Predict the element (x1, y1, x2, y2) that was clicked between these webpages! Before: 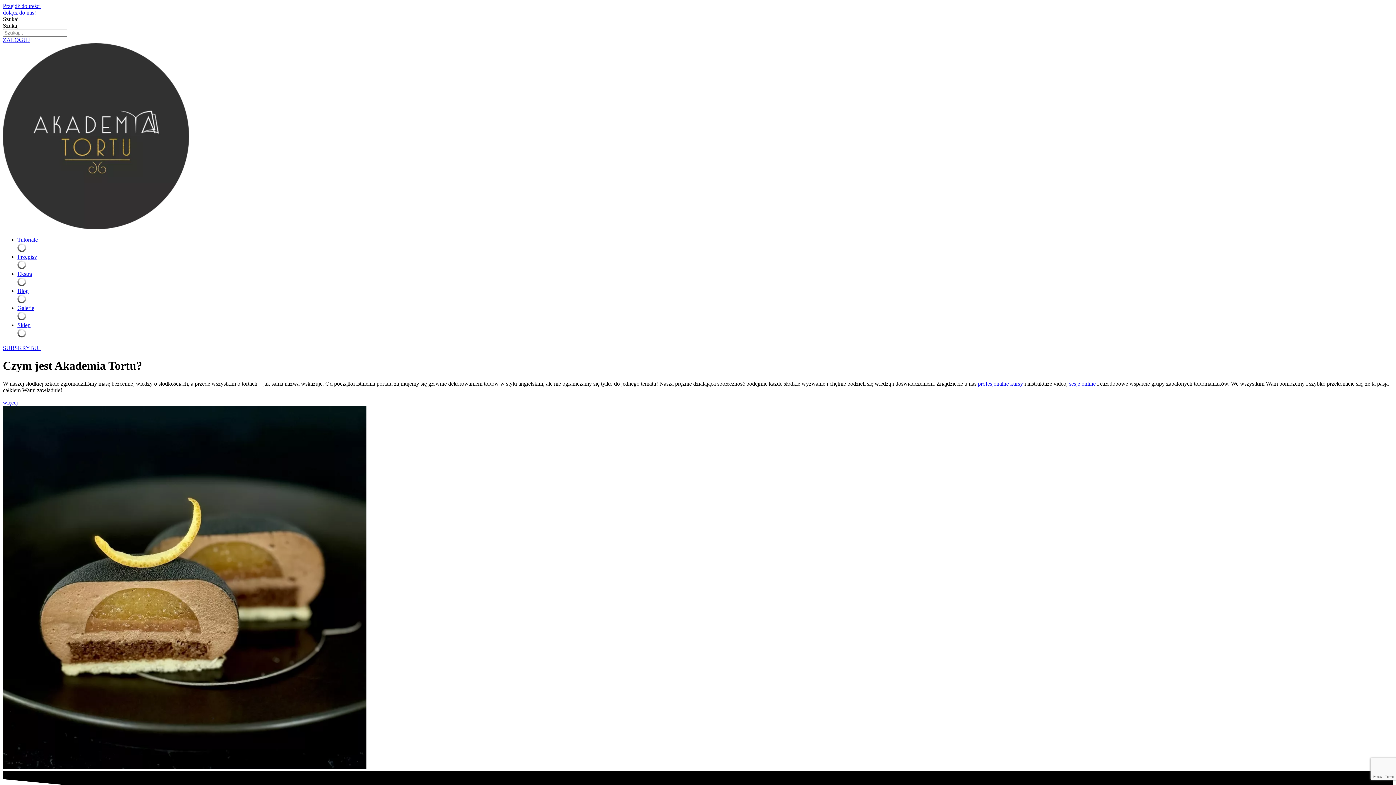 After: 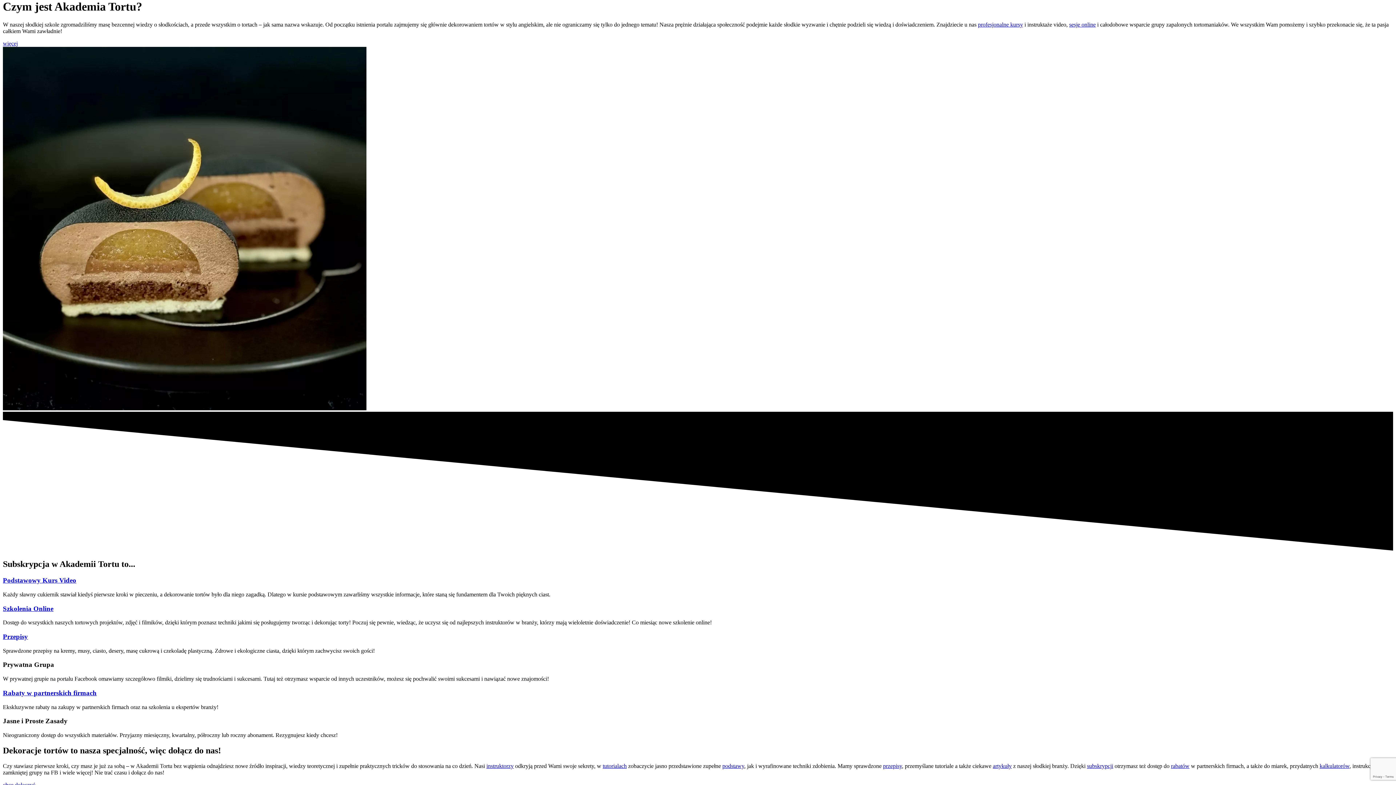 Action: bbox: (2, 2, 40, 9) label: Przejdź do treści